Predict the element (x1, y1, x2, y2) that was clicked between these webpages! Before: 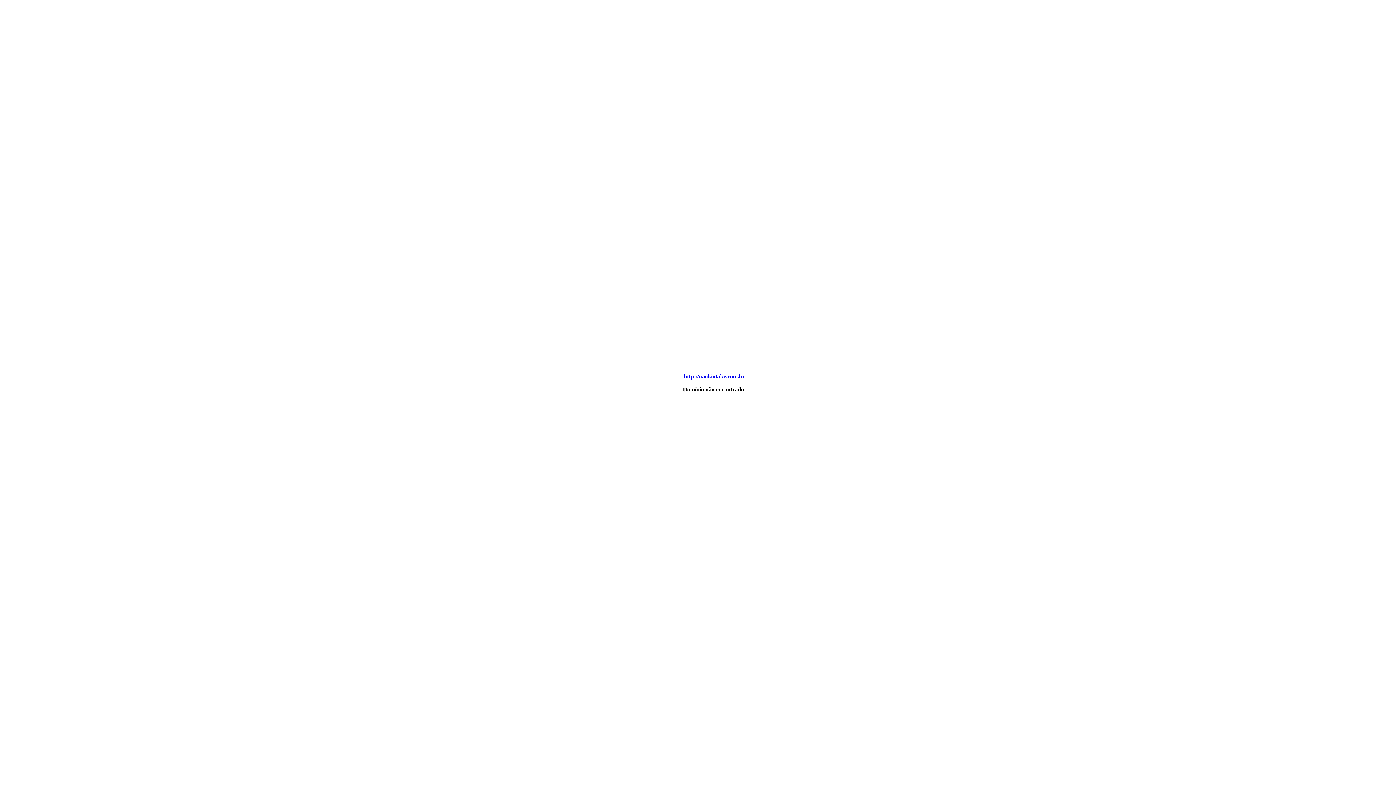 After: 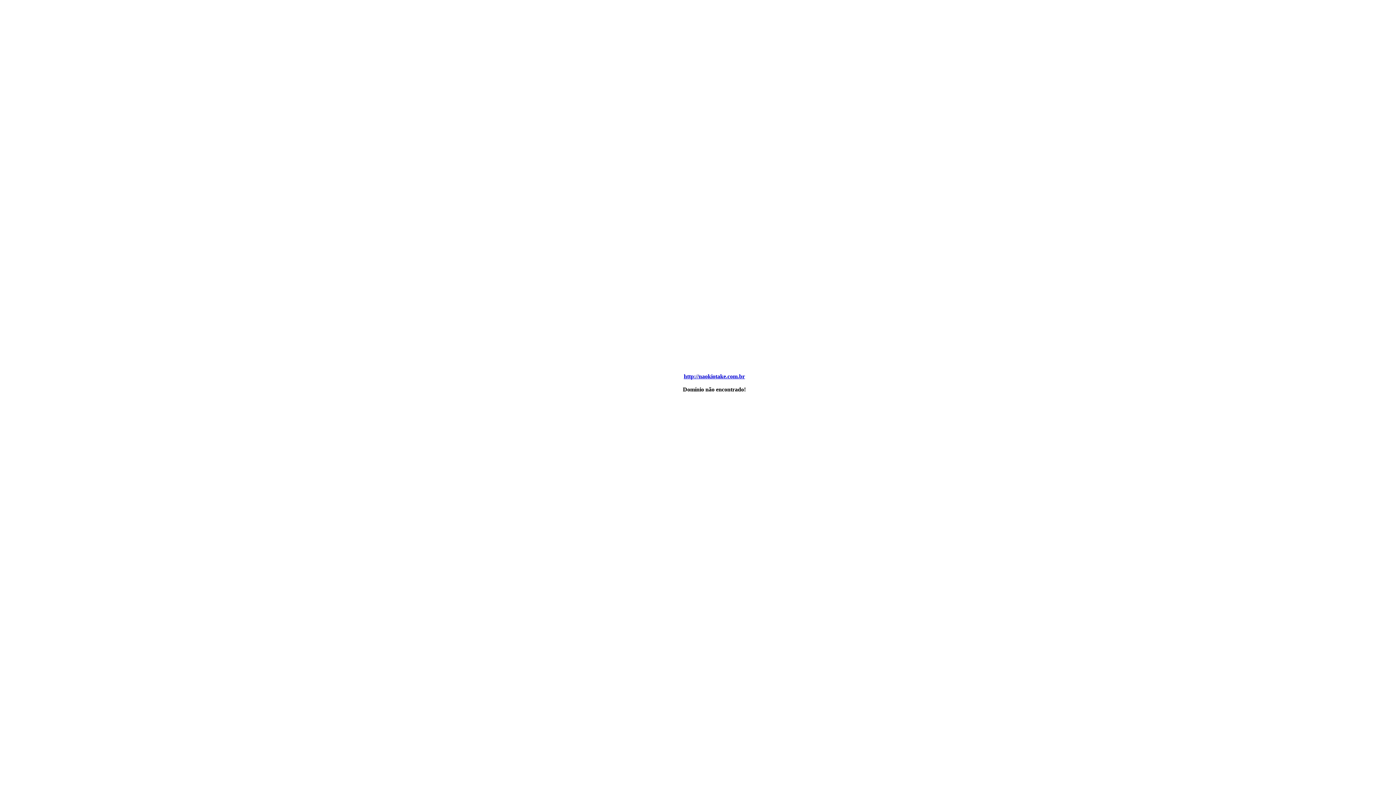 Action: label: http://naokiotake.com.br bbox: (684, 373, 745, 379)